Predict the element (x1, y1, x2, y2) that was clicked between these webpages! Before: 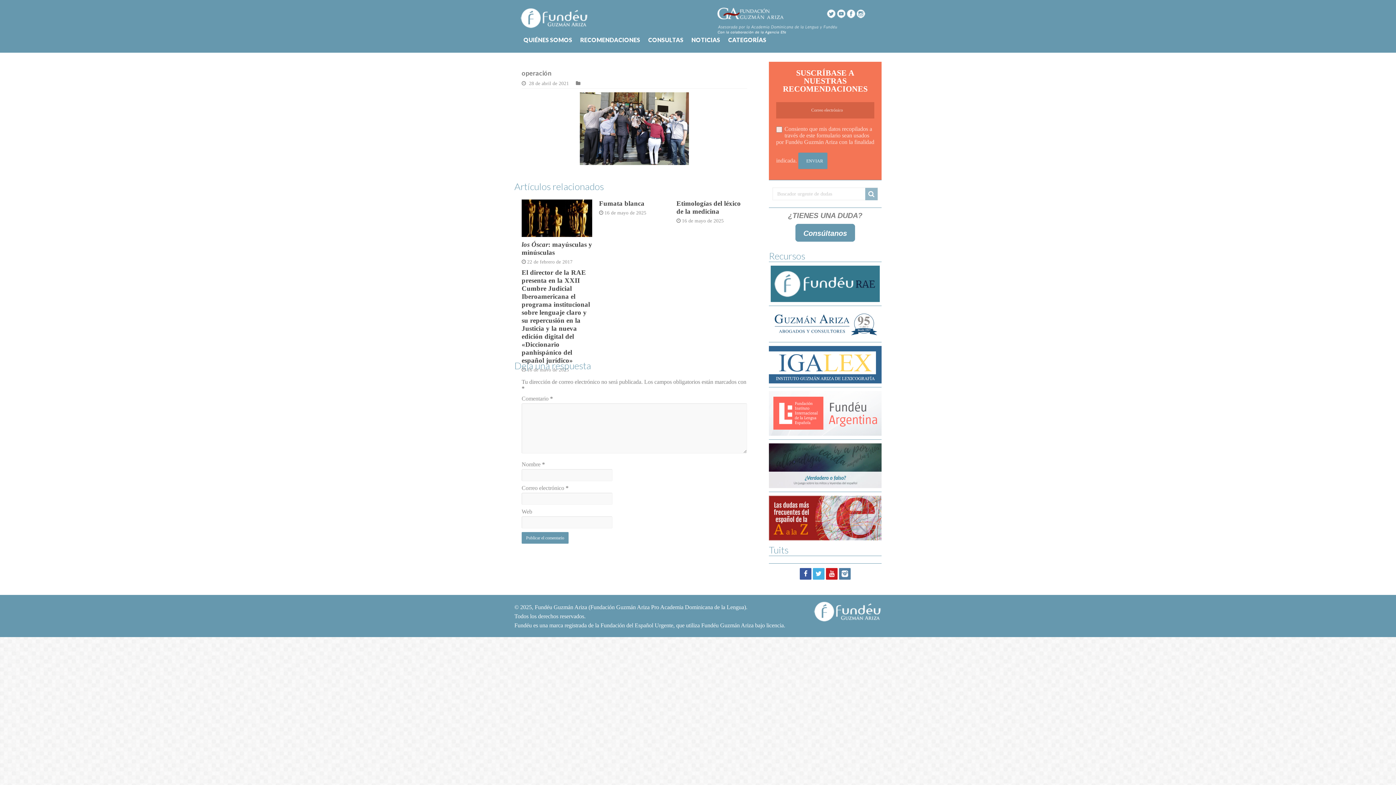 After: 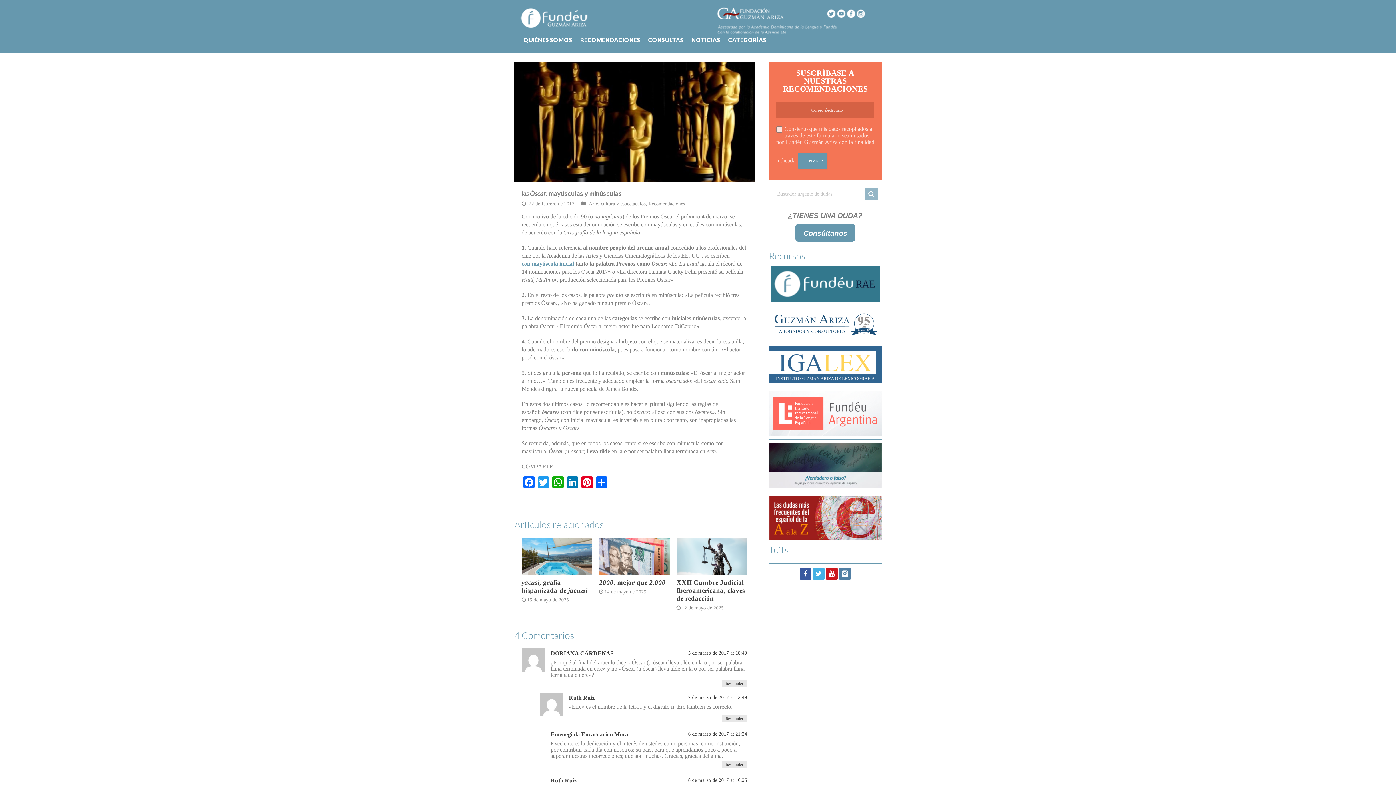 Action: bbox: (521, 199, 592, 237)